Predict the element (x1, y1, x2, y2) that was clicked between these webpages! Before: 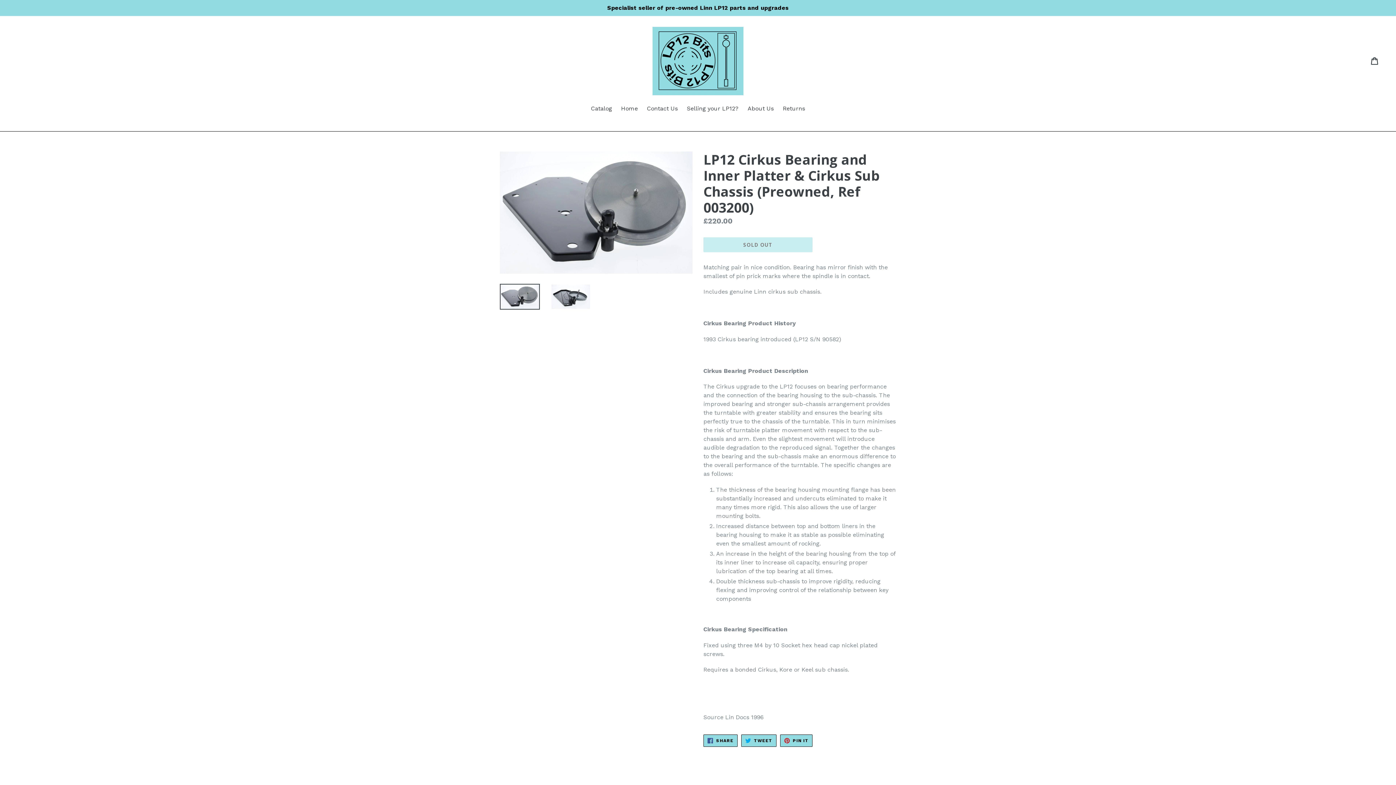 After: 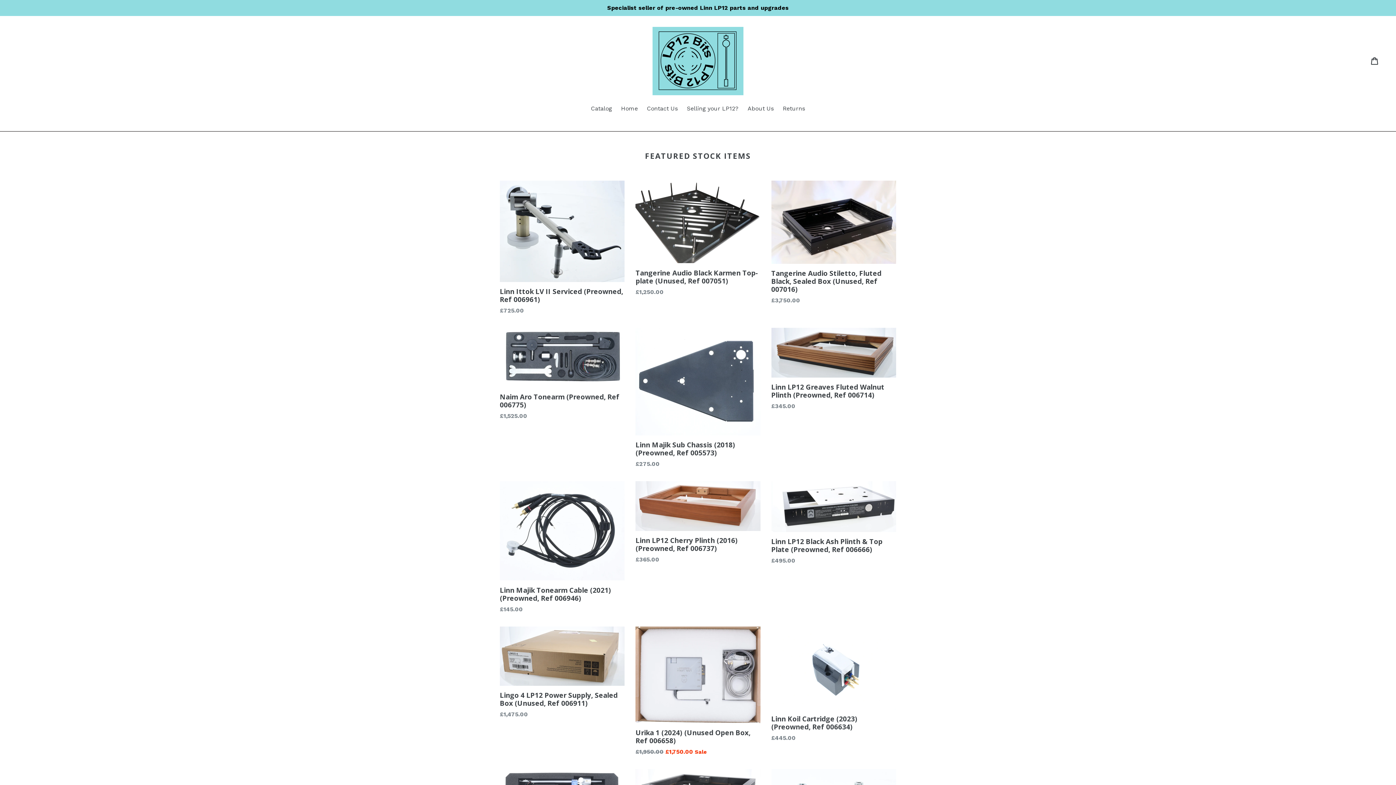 Action: bbox: (652, 26, 743, 95)